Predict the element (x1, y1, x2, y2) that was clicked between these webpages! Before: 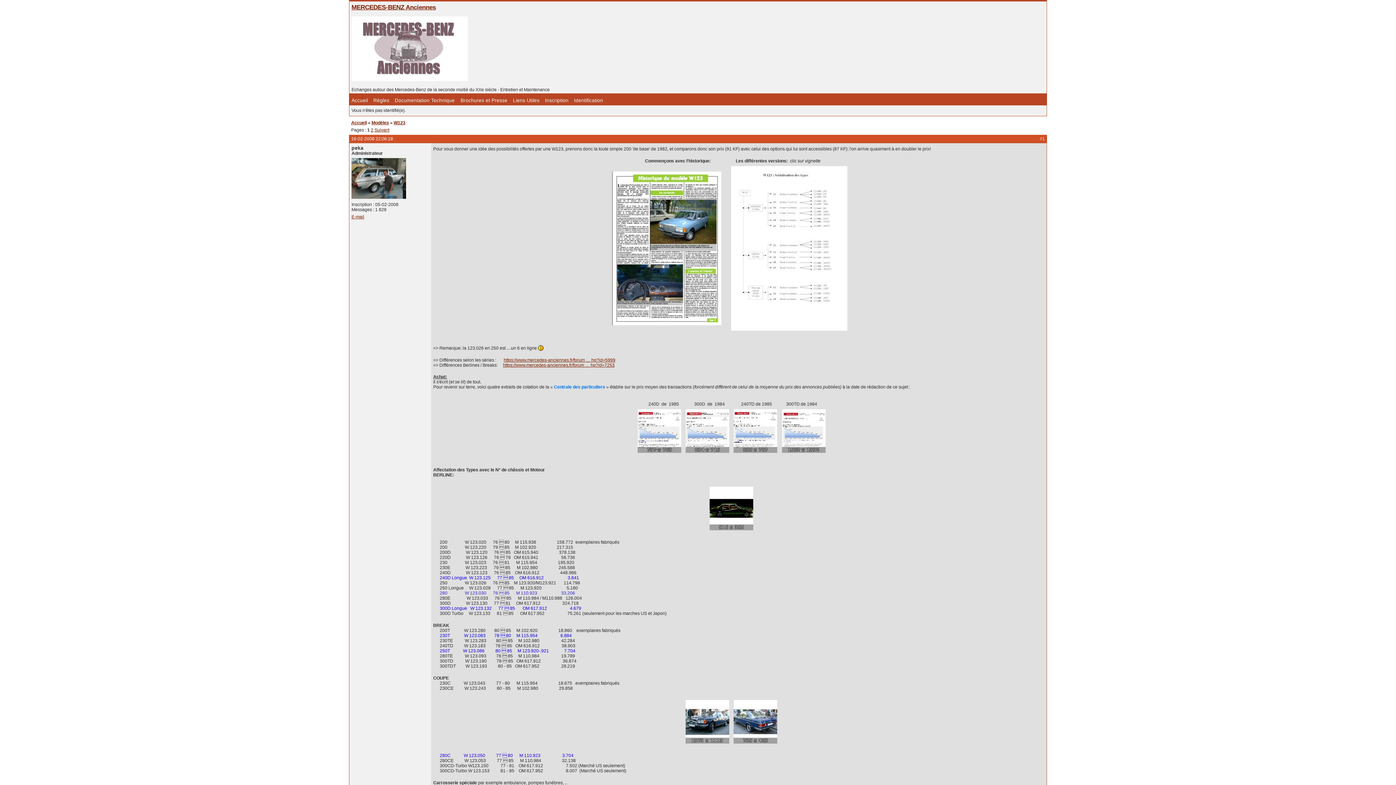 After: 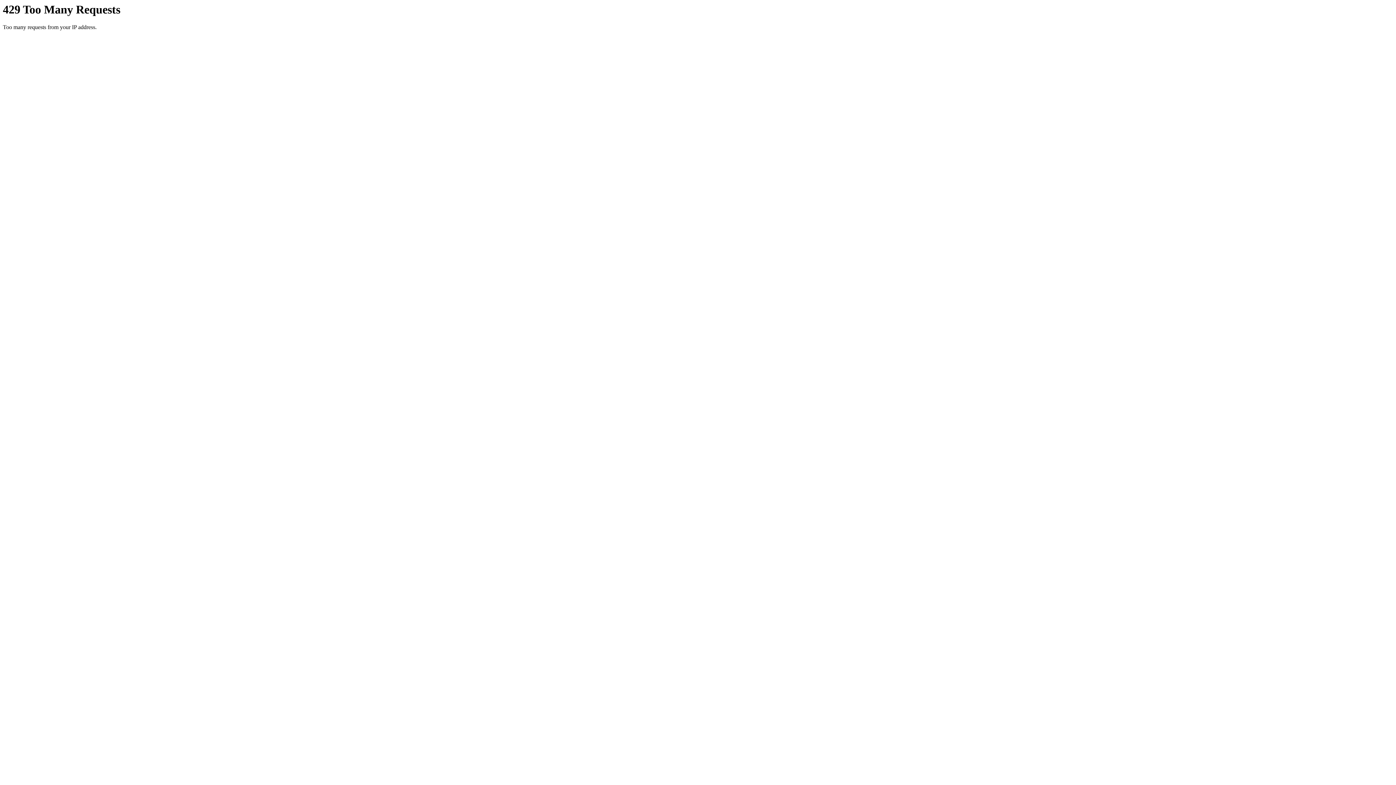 Action: label: Modèles bbox: (371, 120, 389, 125)